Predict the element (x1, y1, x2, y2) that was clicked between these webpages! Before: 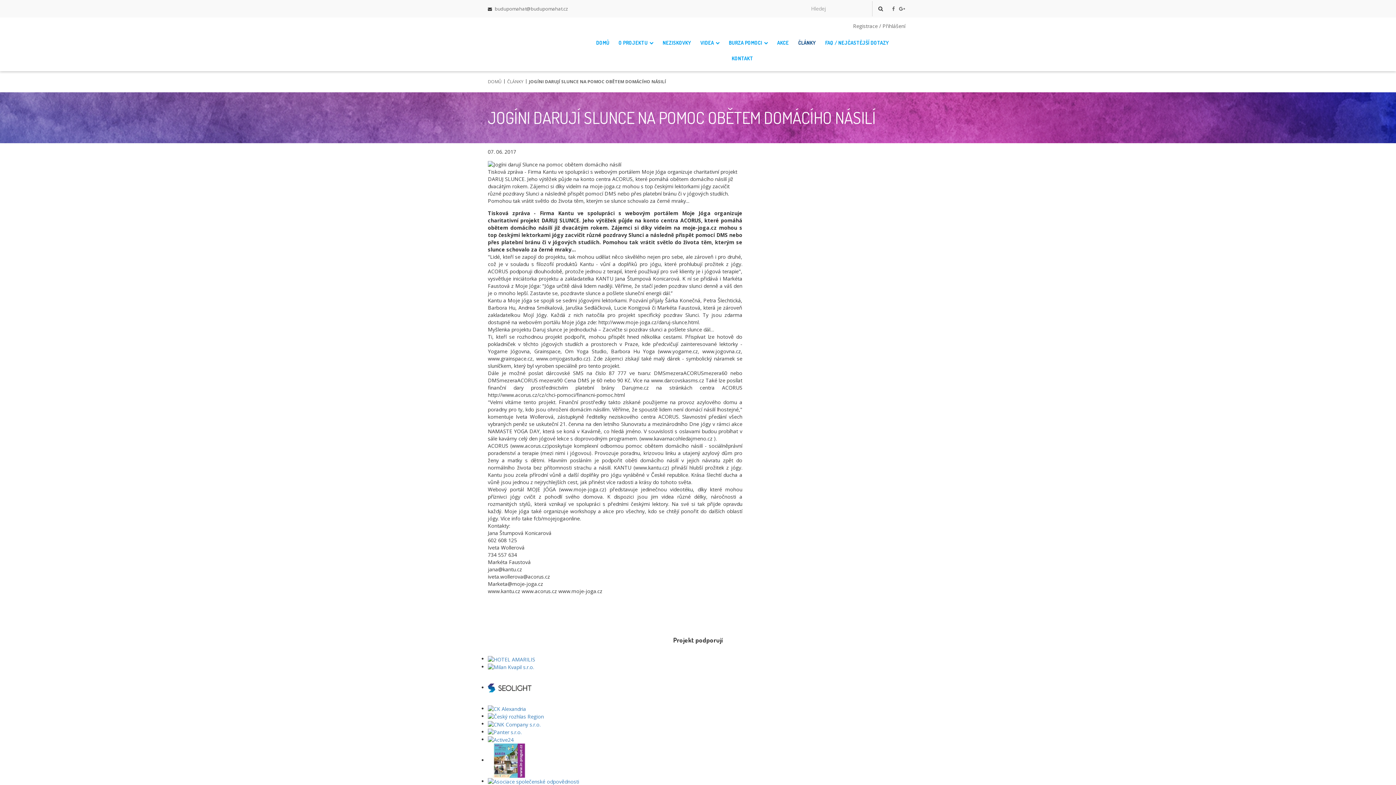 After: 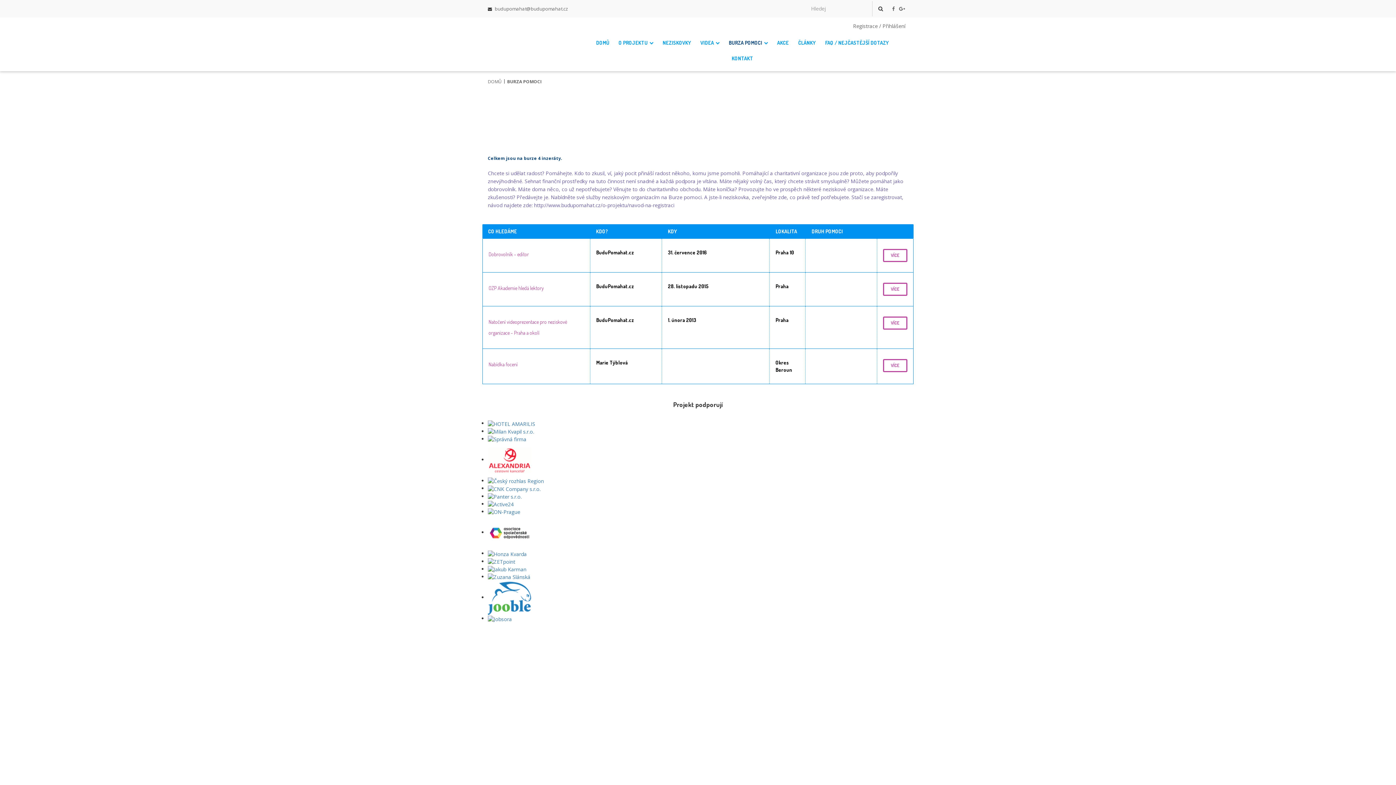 Action: bbox: (729, 39, 762, 45) label: BURZA POMOCI